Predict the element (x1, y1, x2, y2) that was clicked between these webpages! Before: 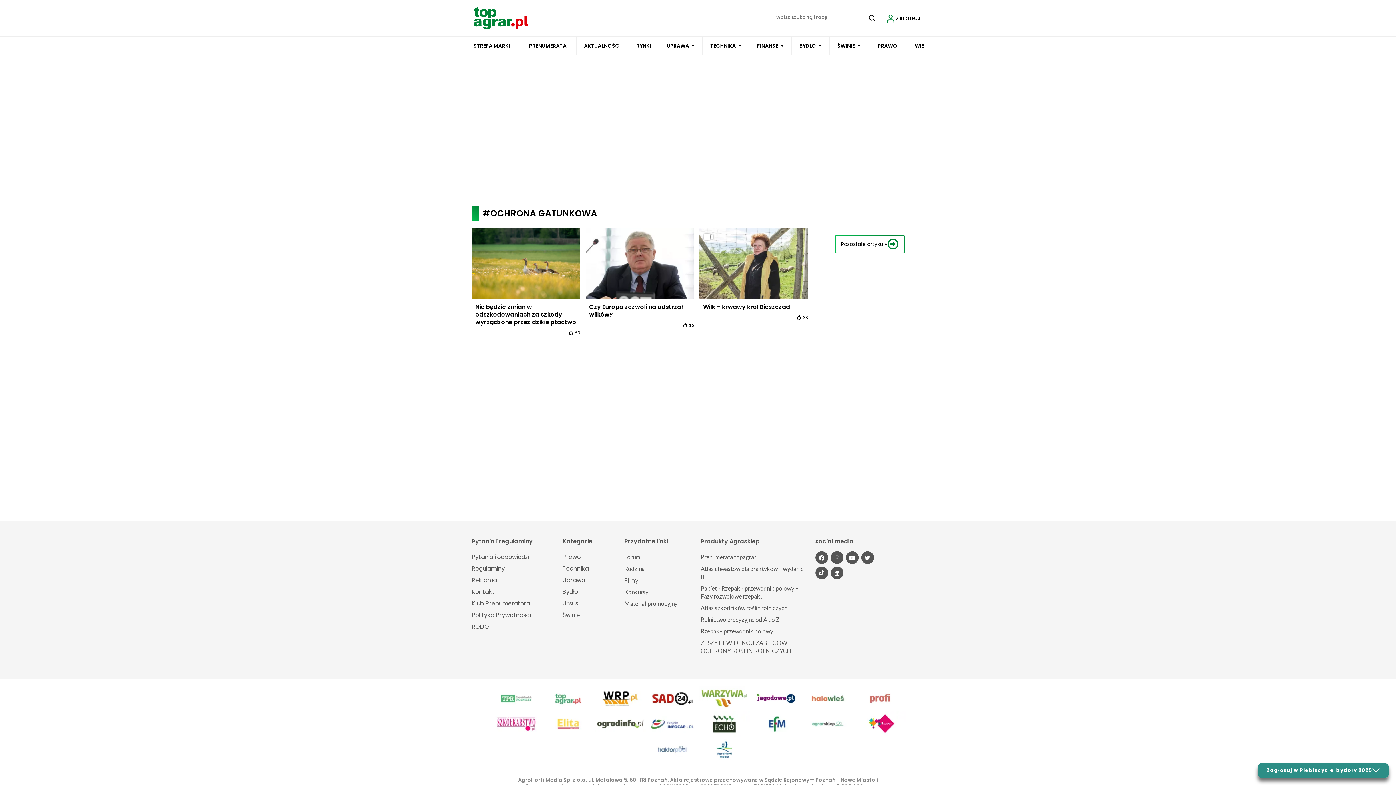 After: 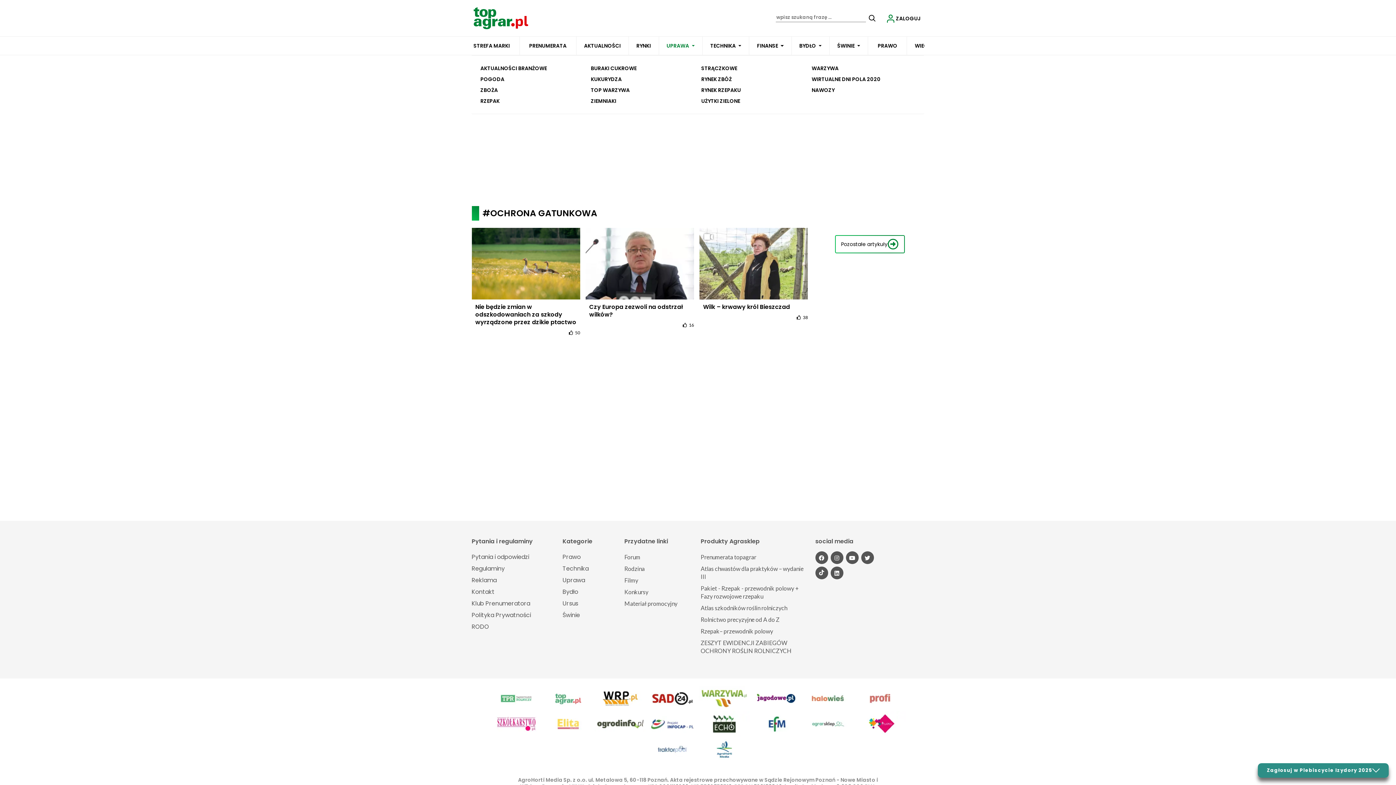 Action: bbox: (691, 45, 694, 48)